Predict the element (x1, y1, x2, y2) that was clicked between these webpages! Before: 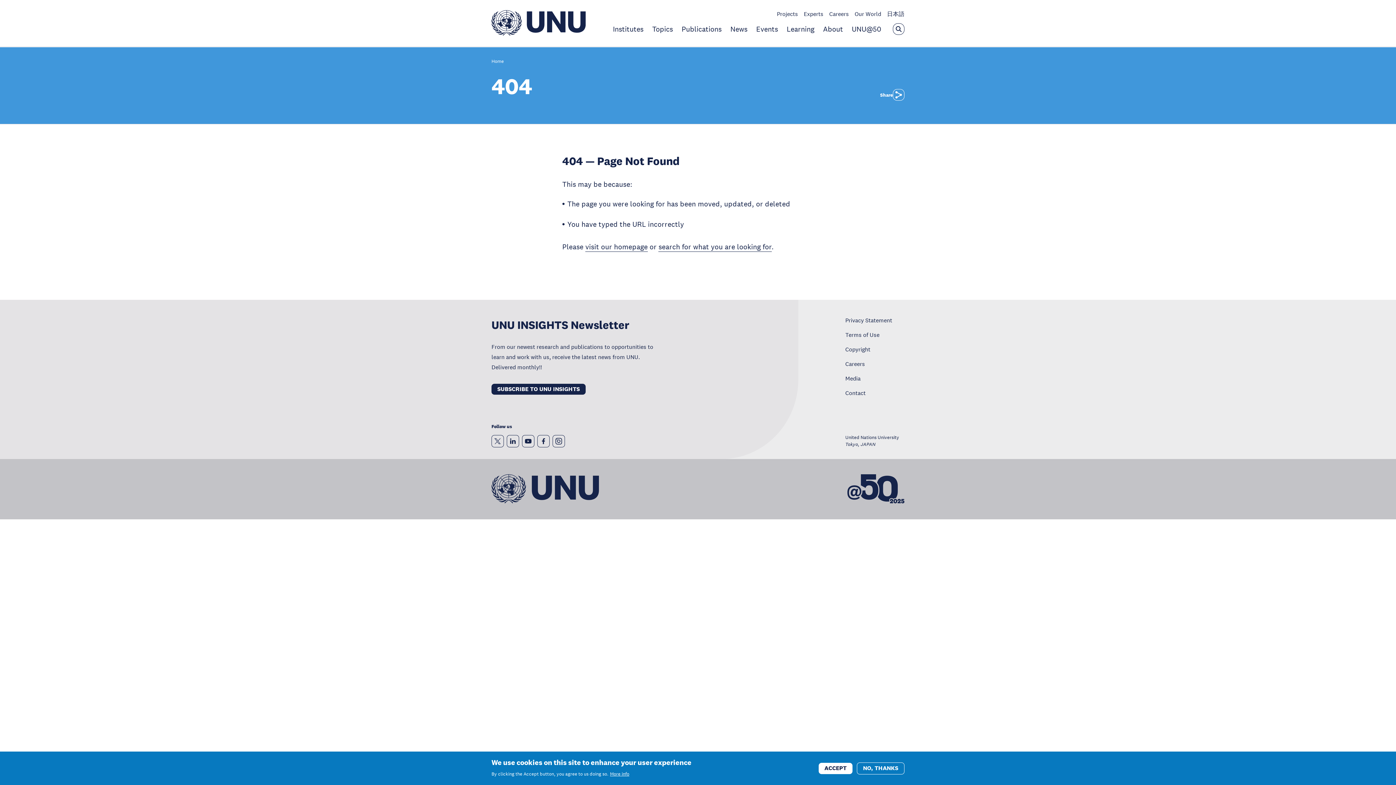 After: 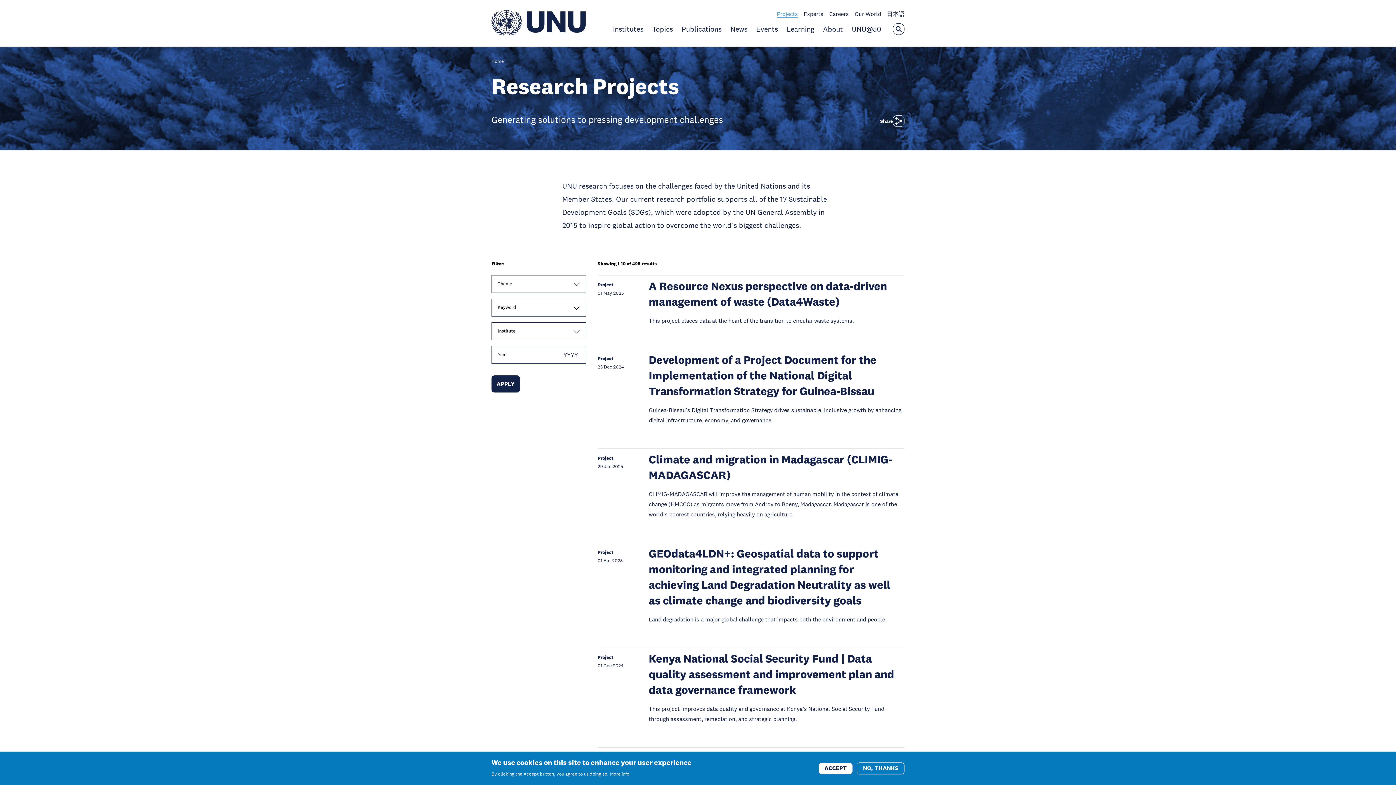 Action: bbox: (777, 10, 798, 17) label: Projects